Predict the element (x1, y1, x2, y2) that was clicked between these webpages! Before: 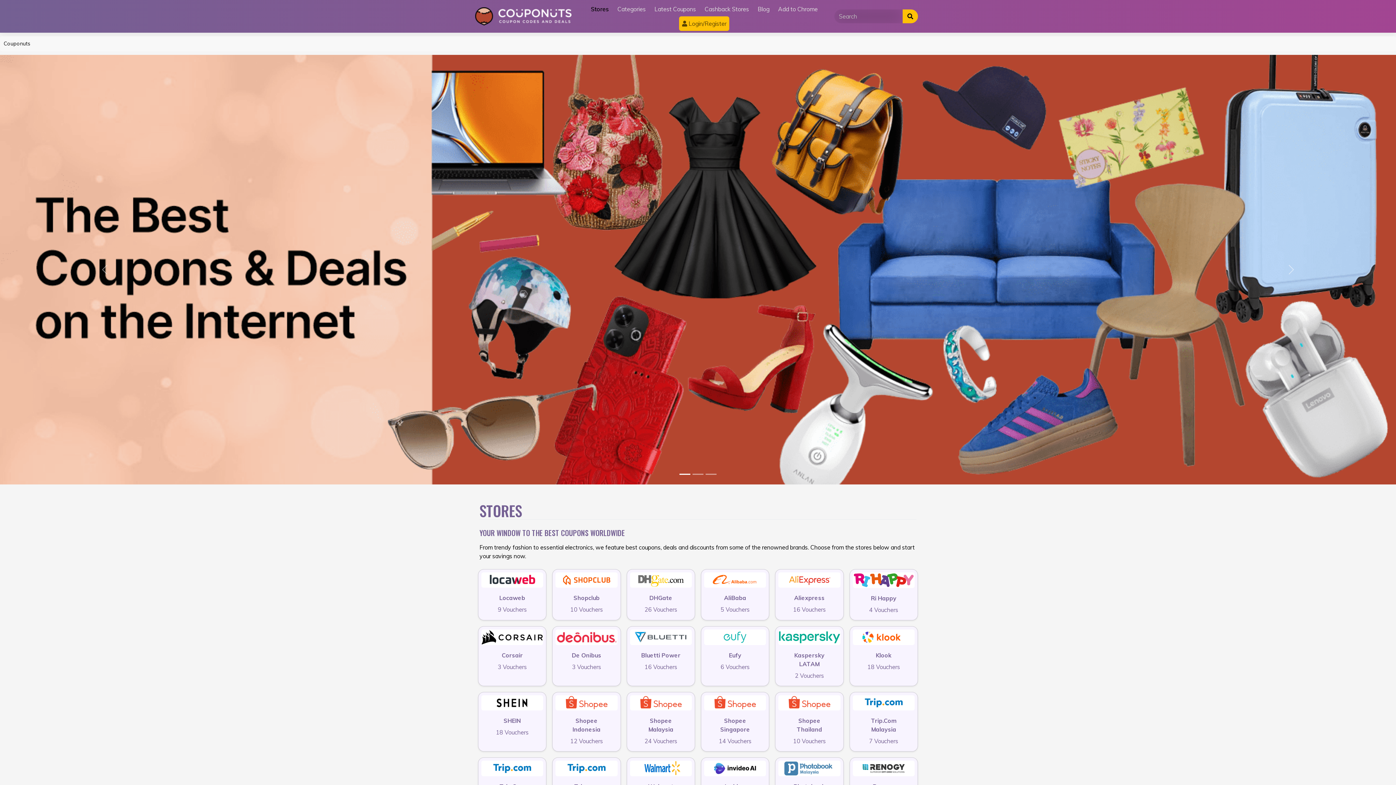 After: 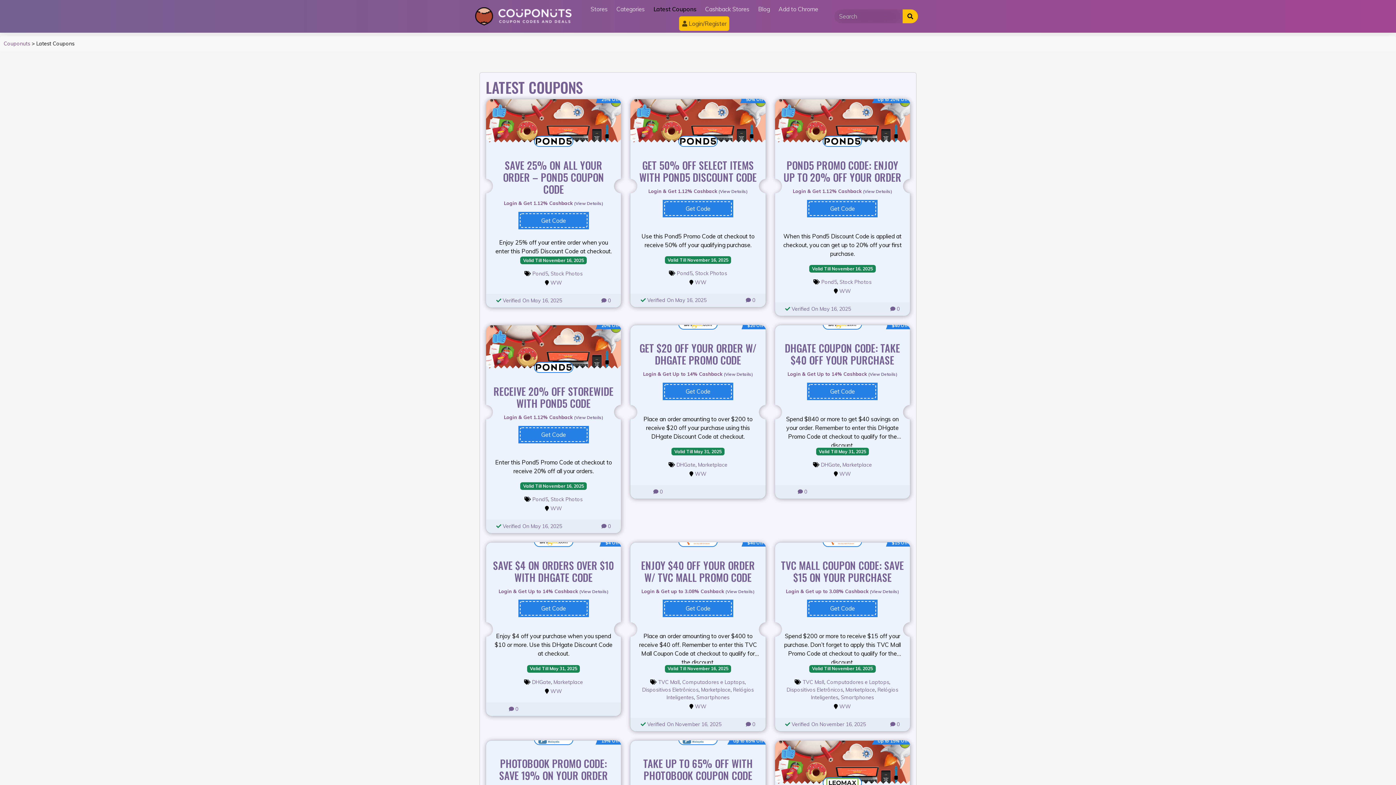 Action: label: Latest Coupons bbox: (651, 1, 699, 16)